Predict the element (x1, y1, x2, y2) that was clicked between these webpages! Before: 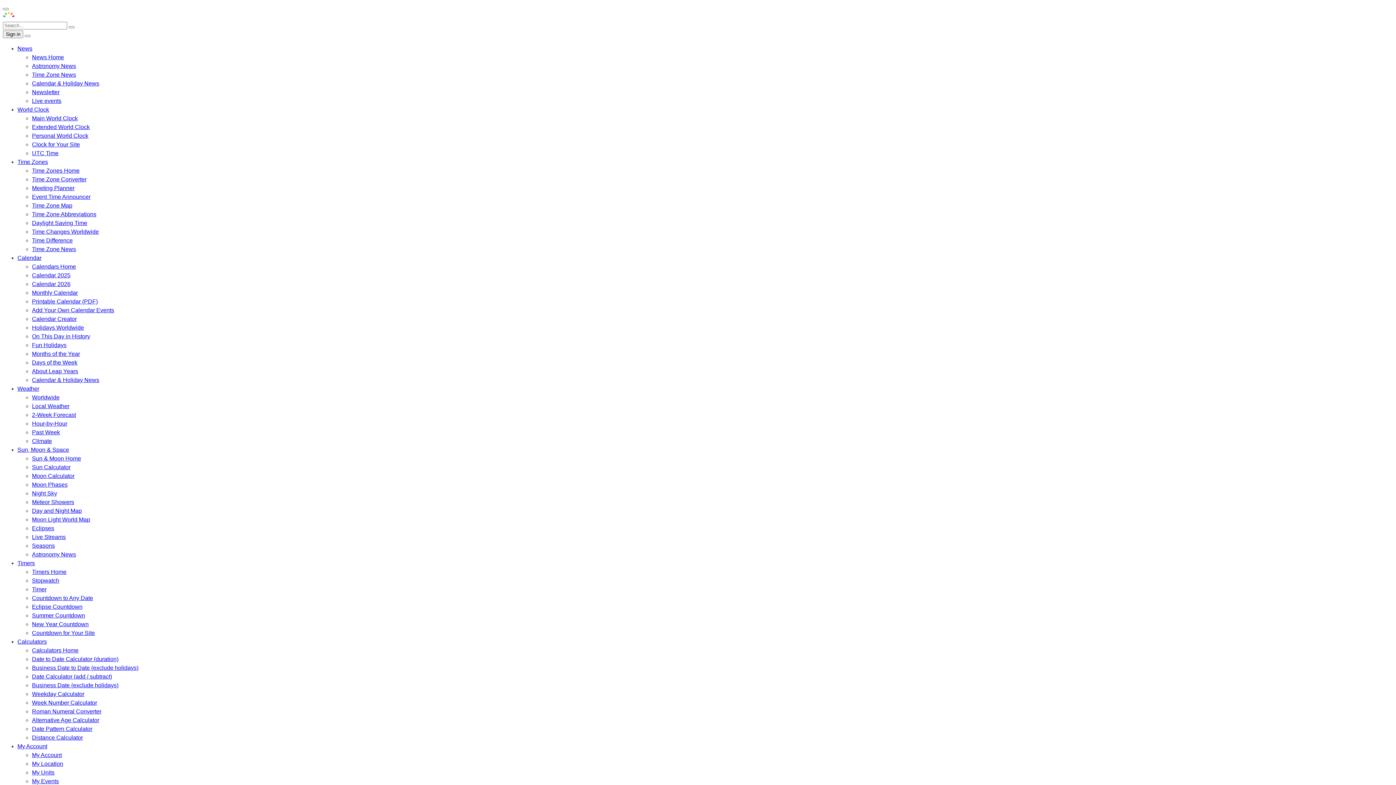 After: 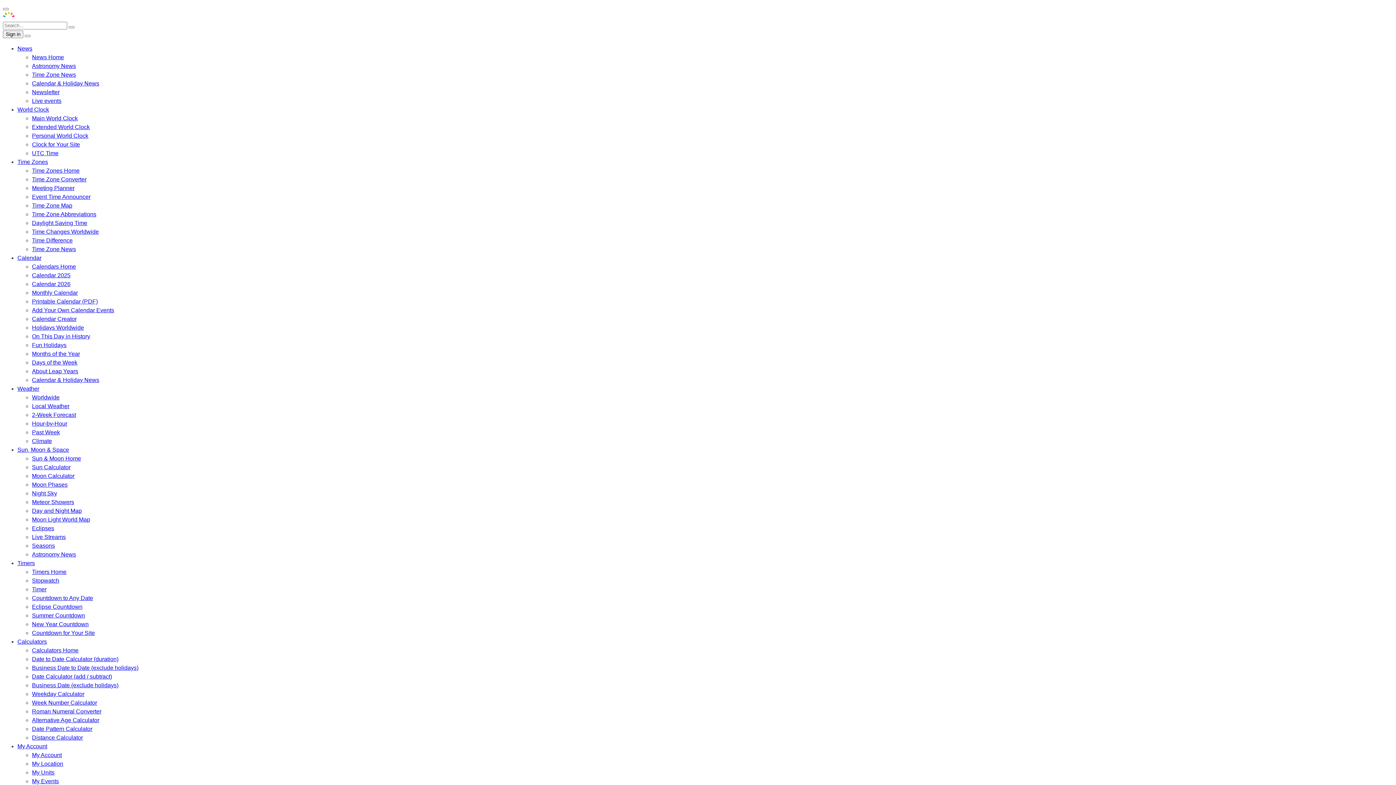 Action: bbox: (2, 13, 53, 19)